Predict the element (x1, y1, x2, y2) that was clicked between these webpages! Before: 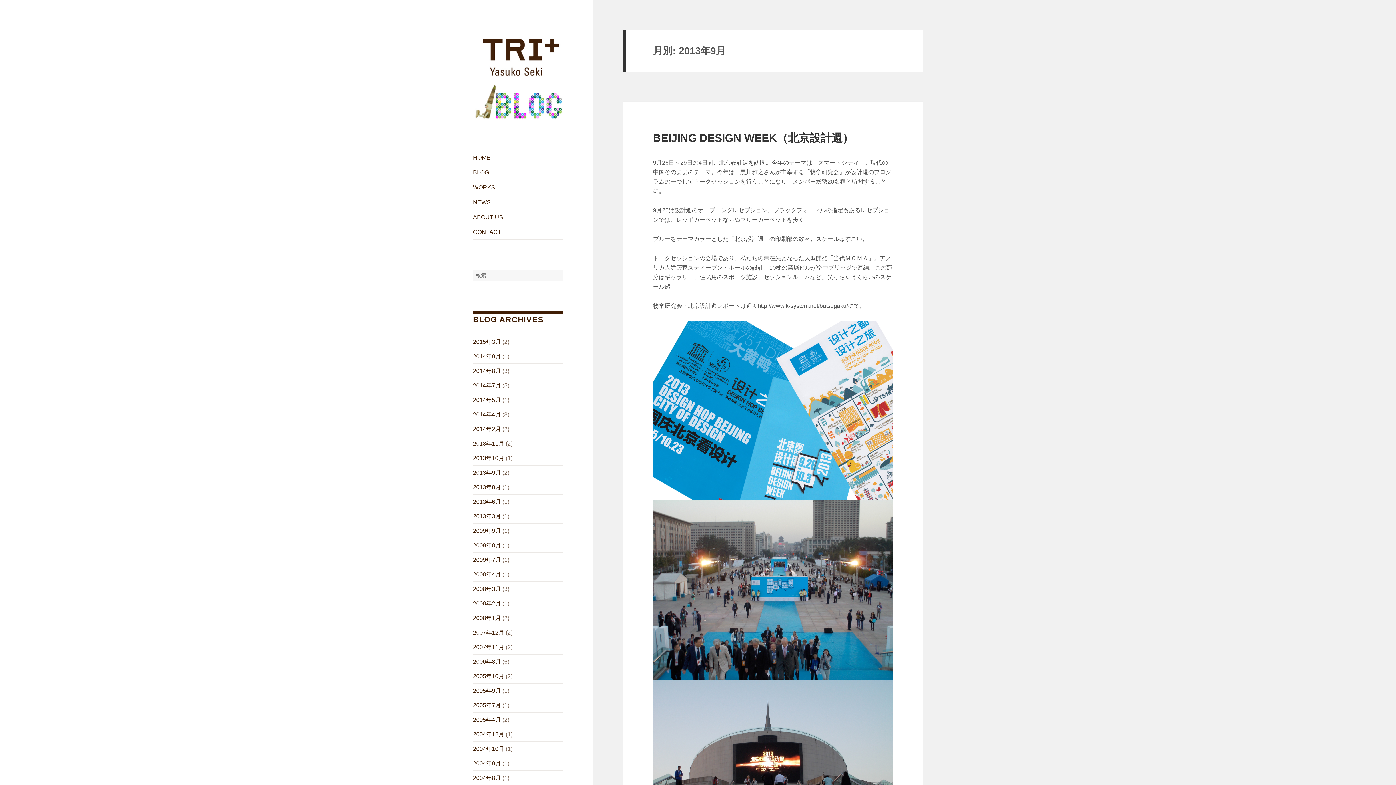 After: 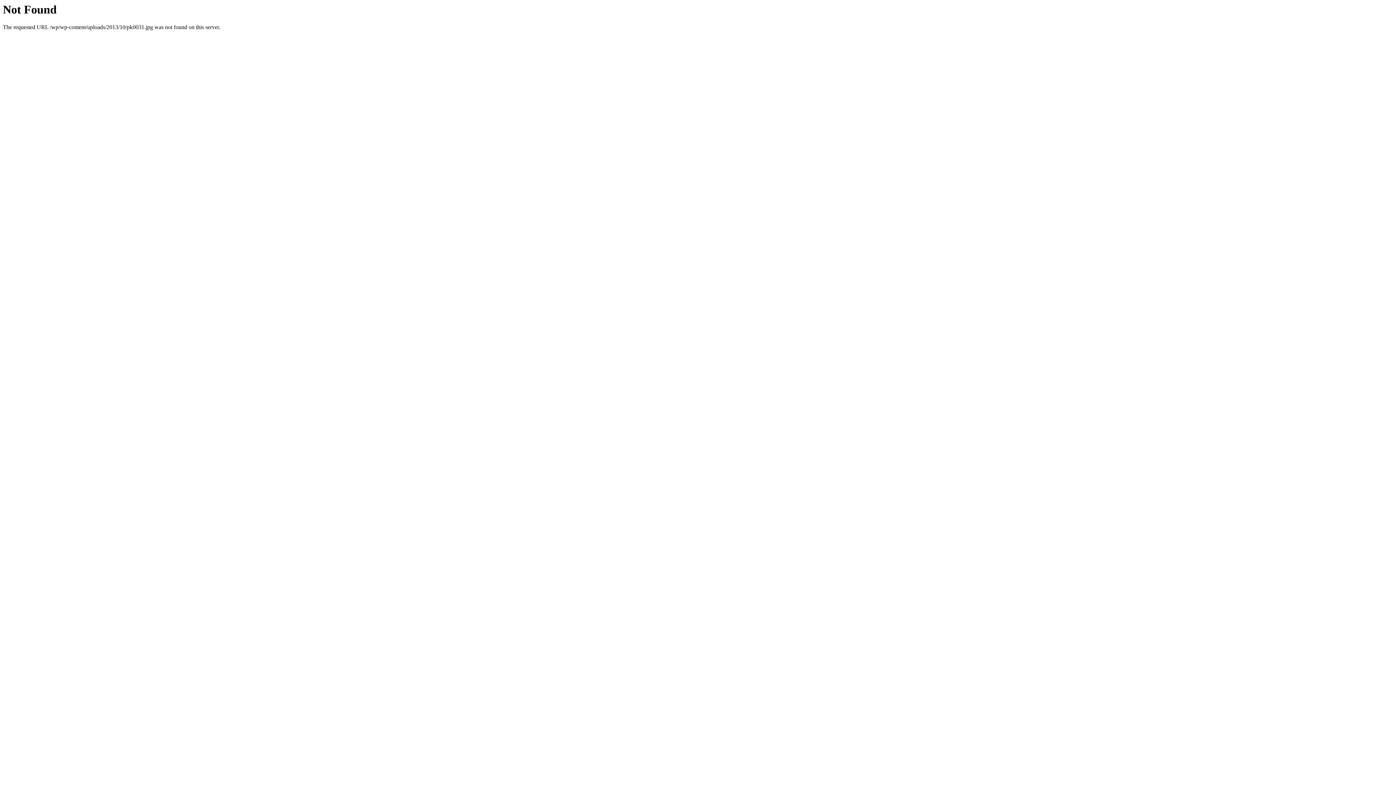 Action: bbox: (653, 680, 893, 860)